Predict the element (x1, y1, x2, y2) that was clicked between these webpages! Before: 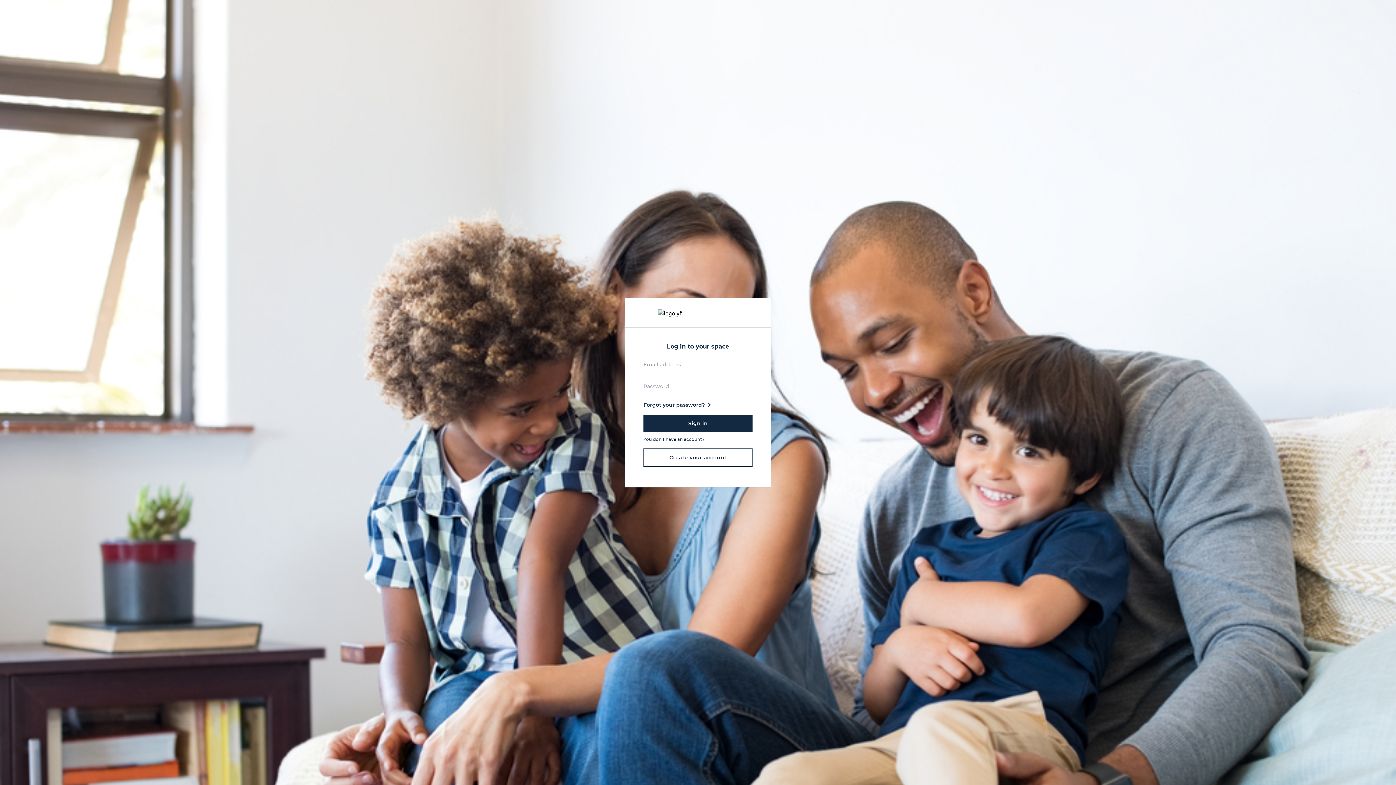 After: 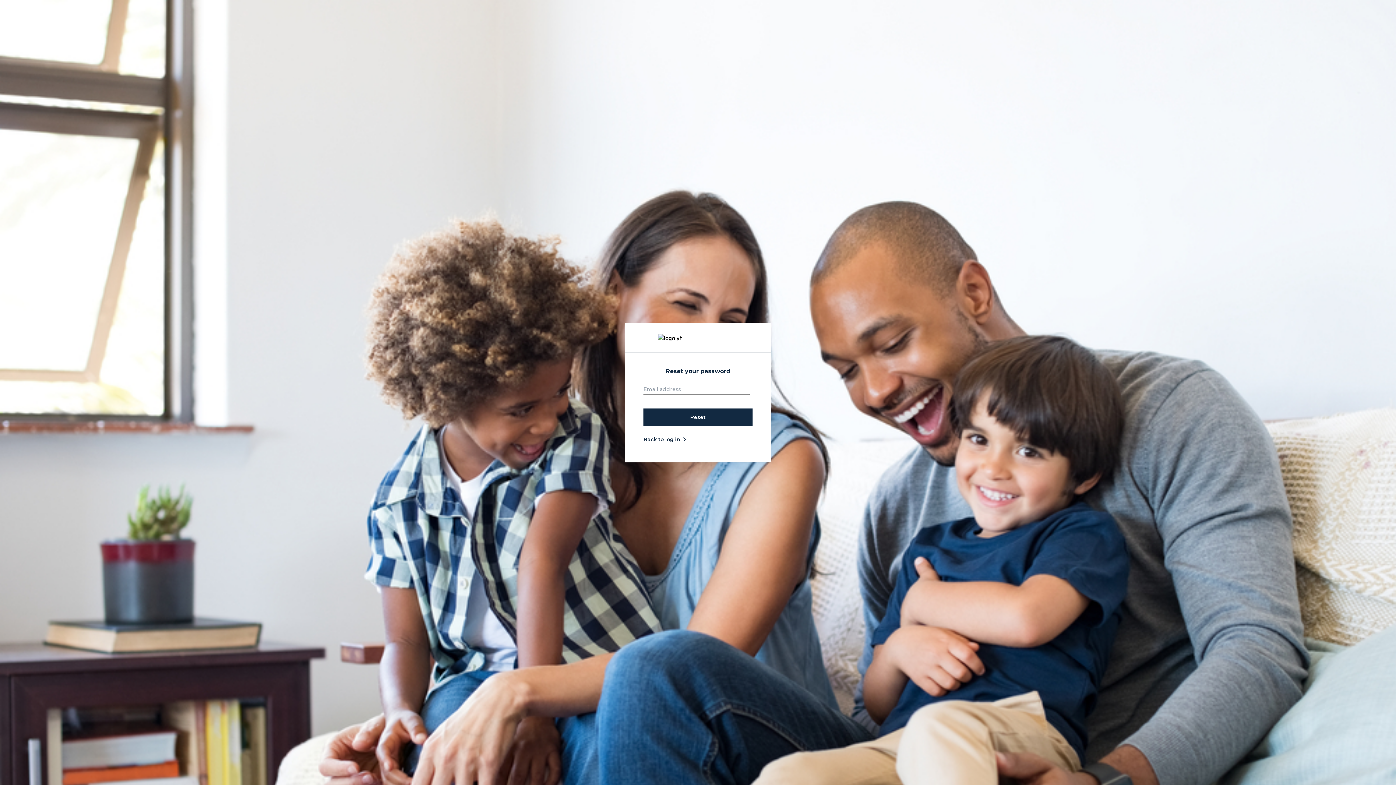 Action: bbox: (643, 400, 713, 409) label: Forgot your password?